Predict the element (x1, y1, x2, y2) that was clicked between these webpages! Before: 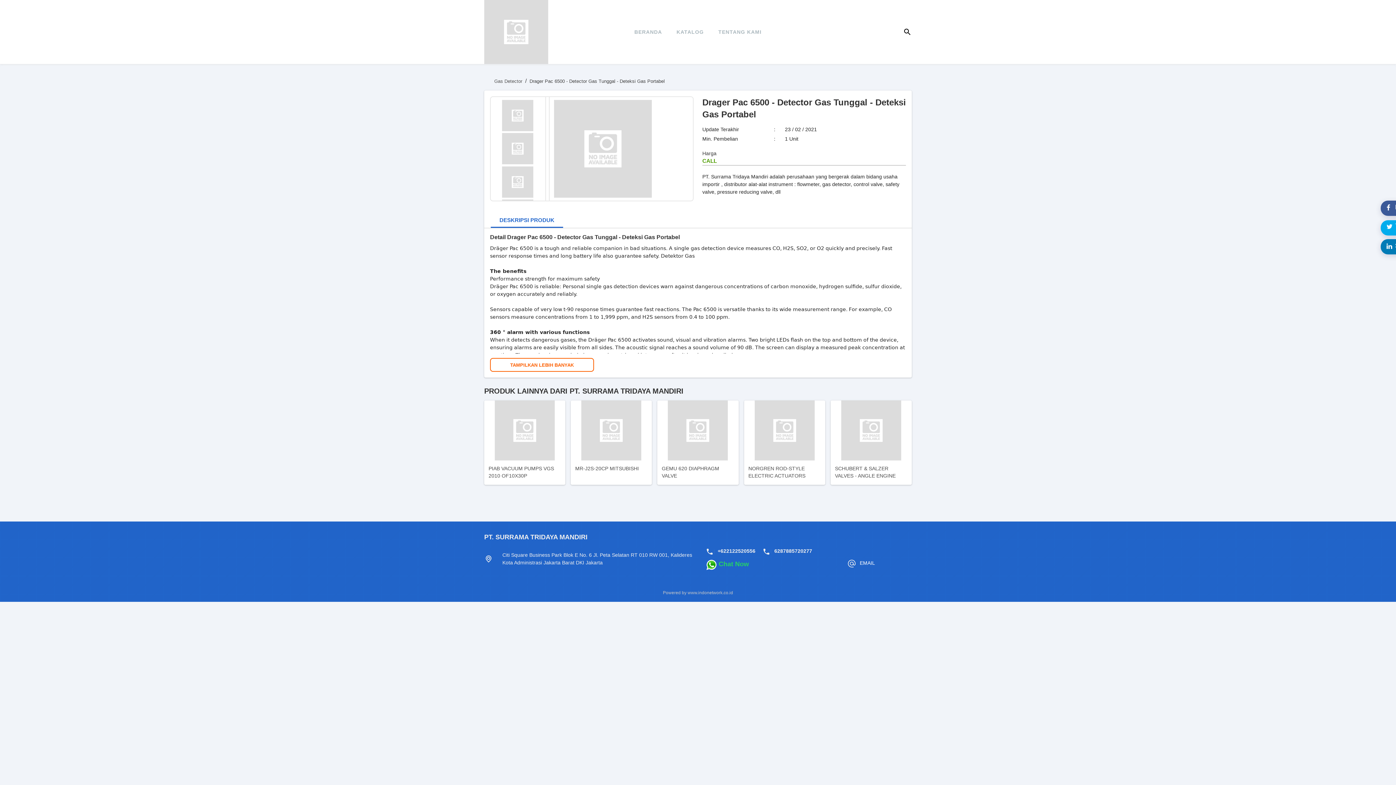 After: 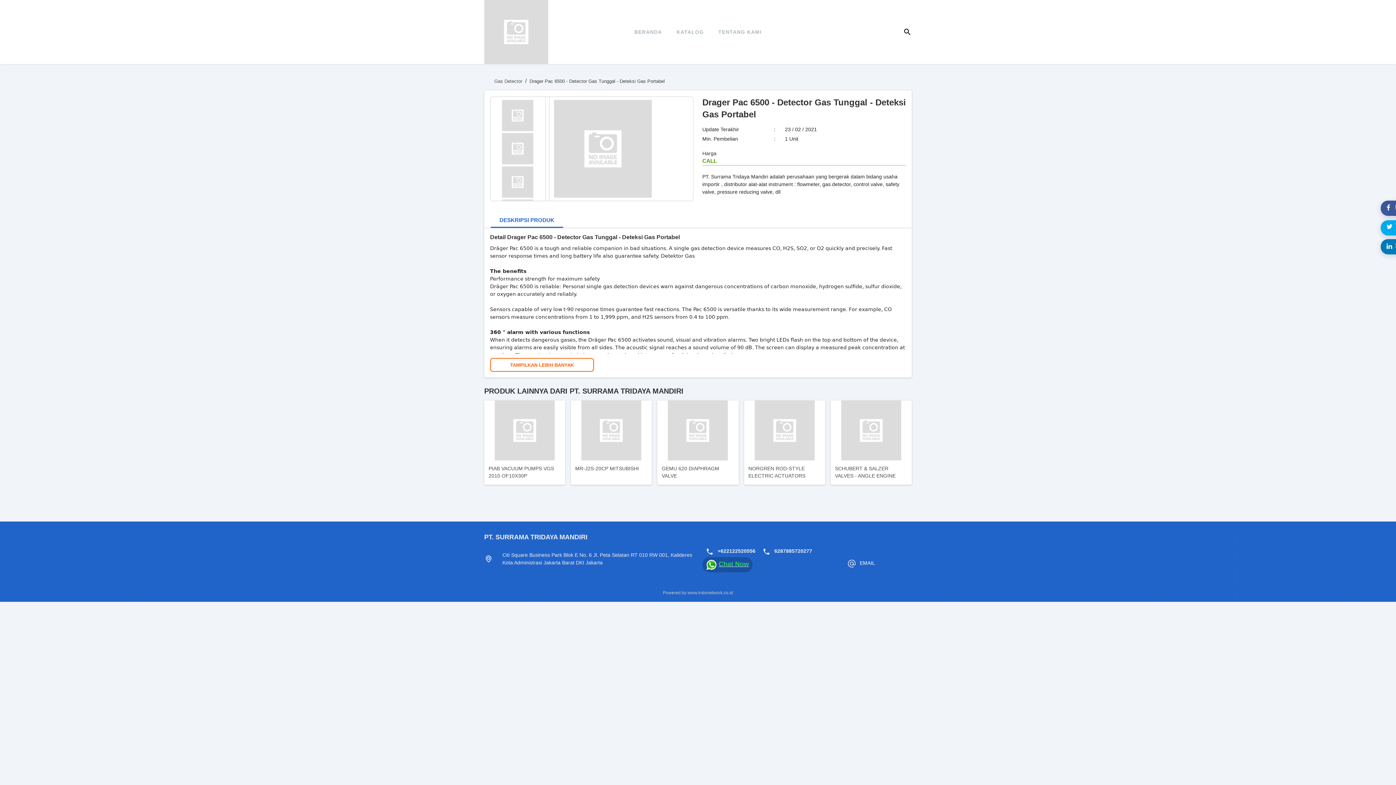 Action: bbox: (718, 560, 749, 568) label: Chat Now